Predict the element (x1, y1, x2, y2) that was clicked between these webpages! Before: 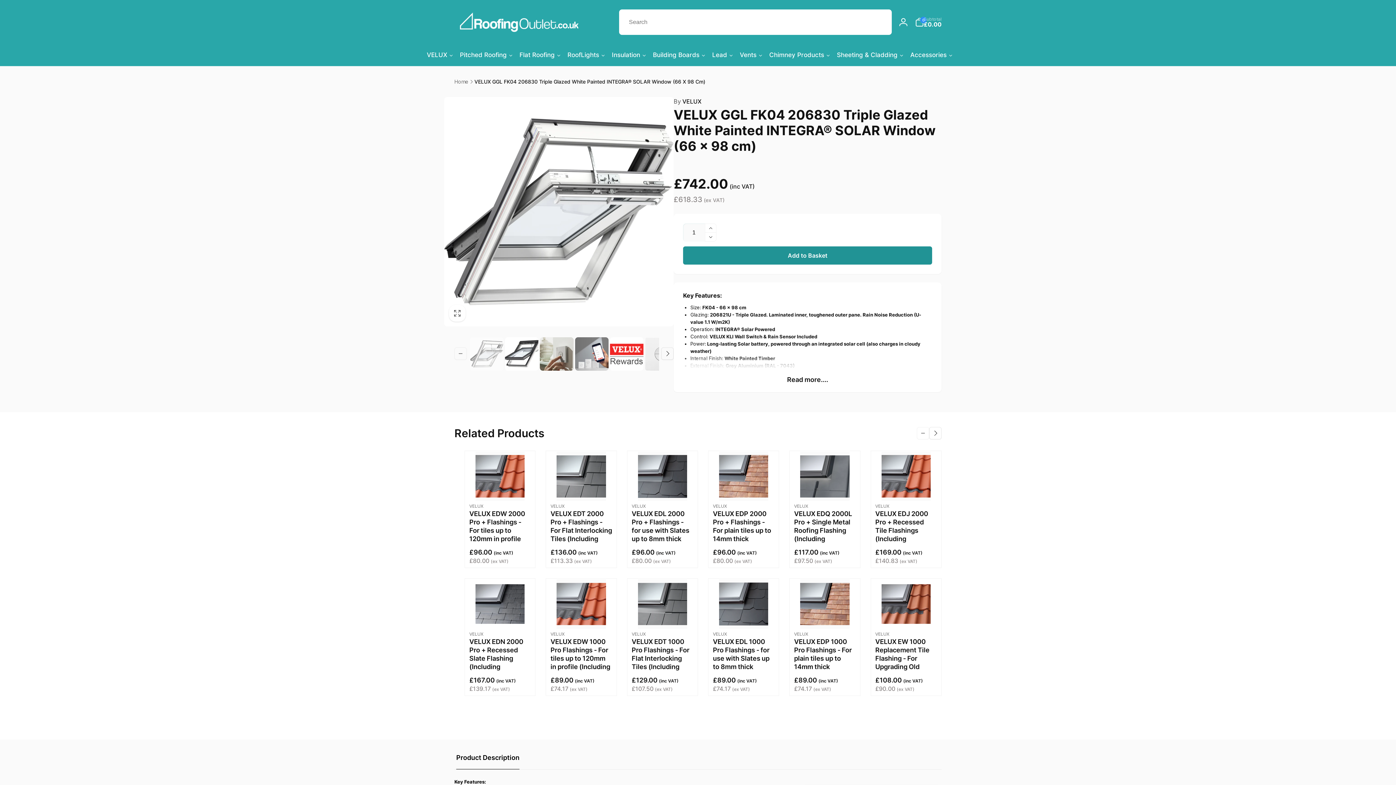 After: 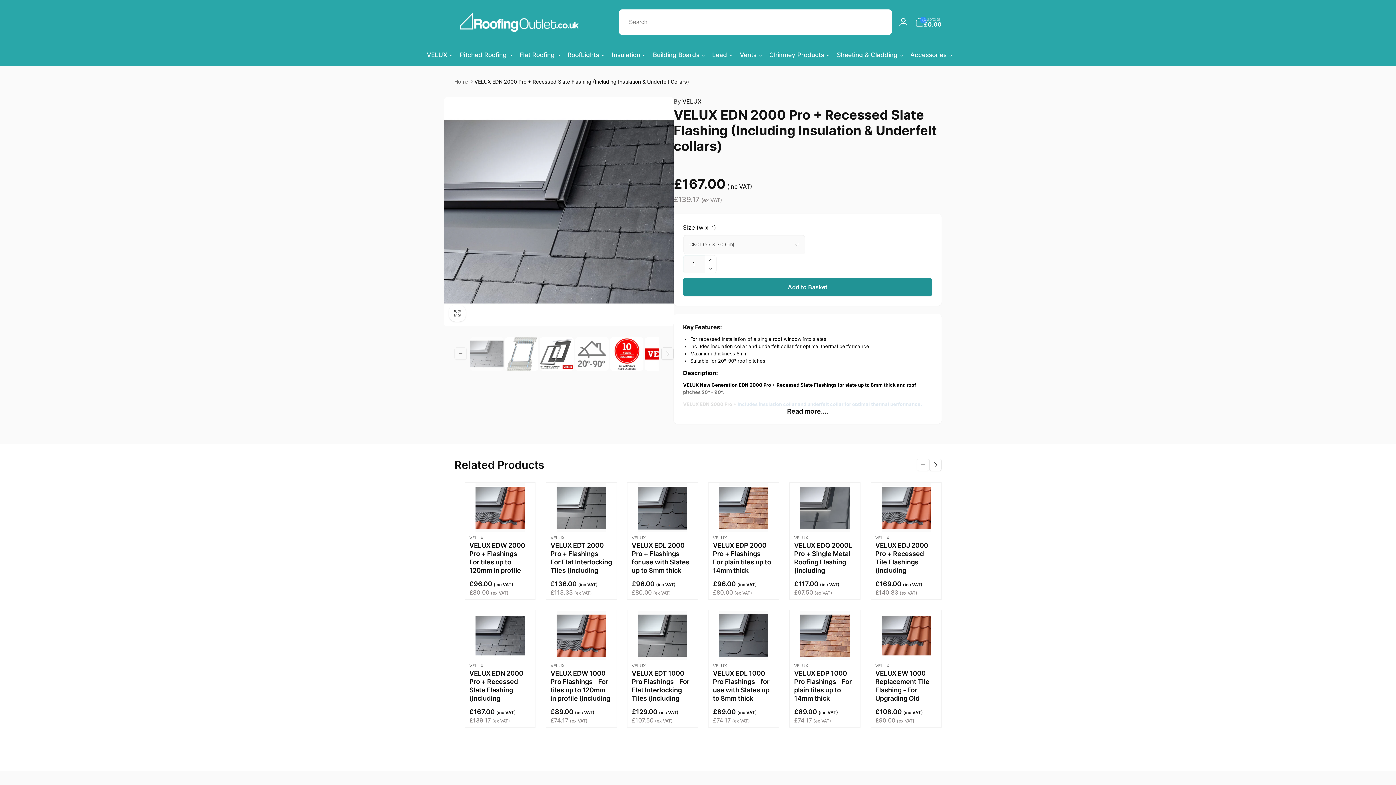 Action: bbox: (475, 579, 524, 629)